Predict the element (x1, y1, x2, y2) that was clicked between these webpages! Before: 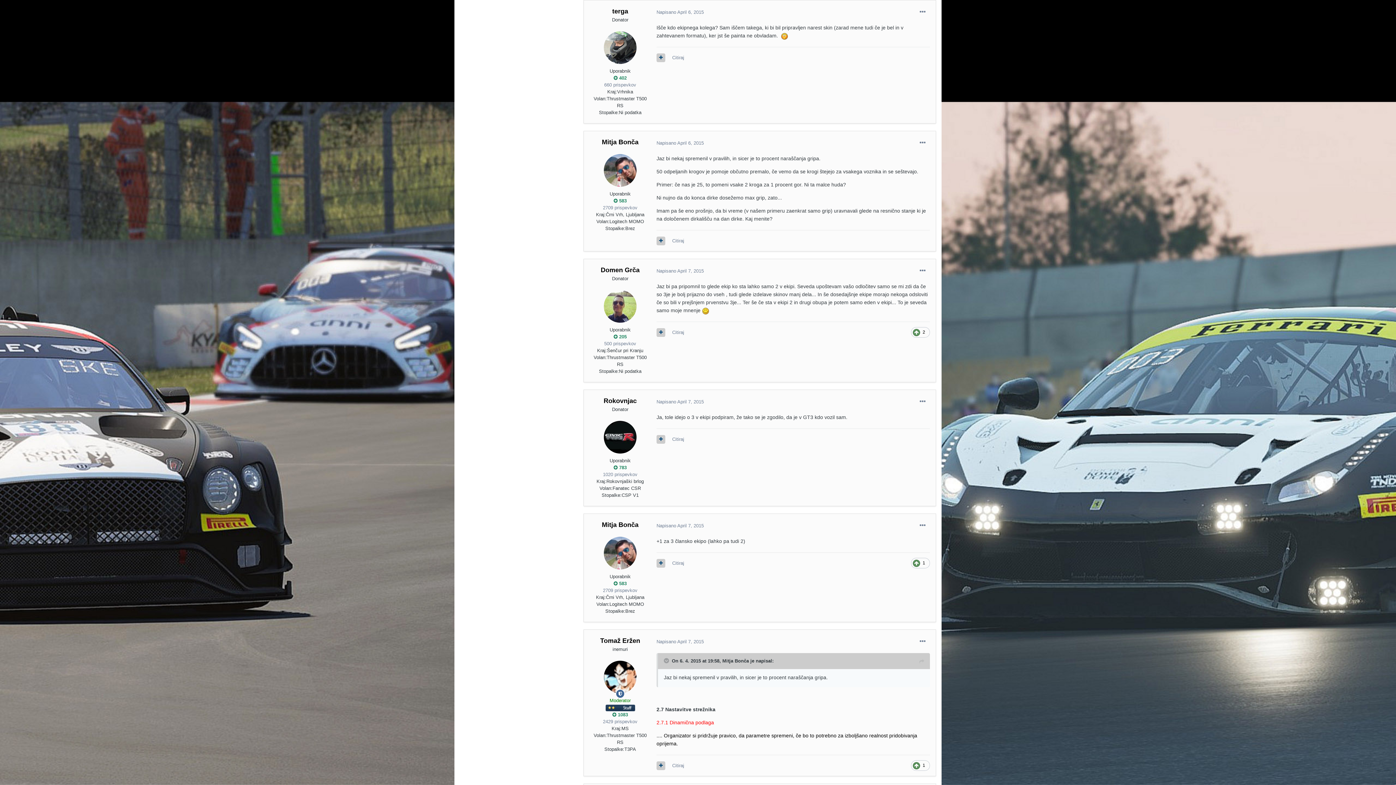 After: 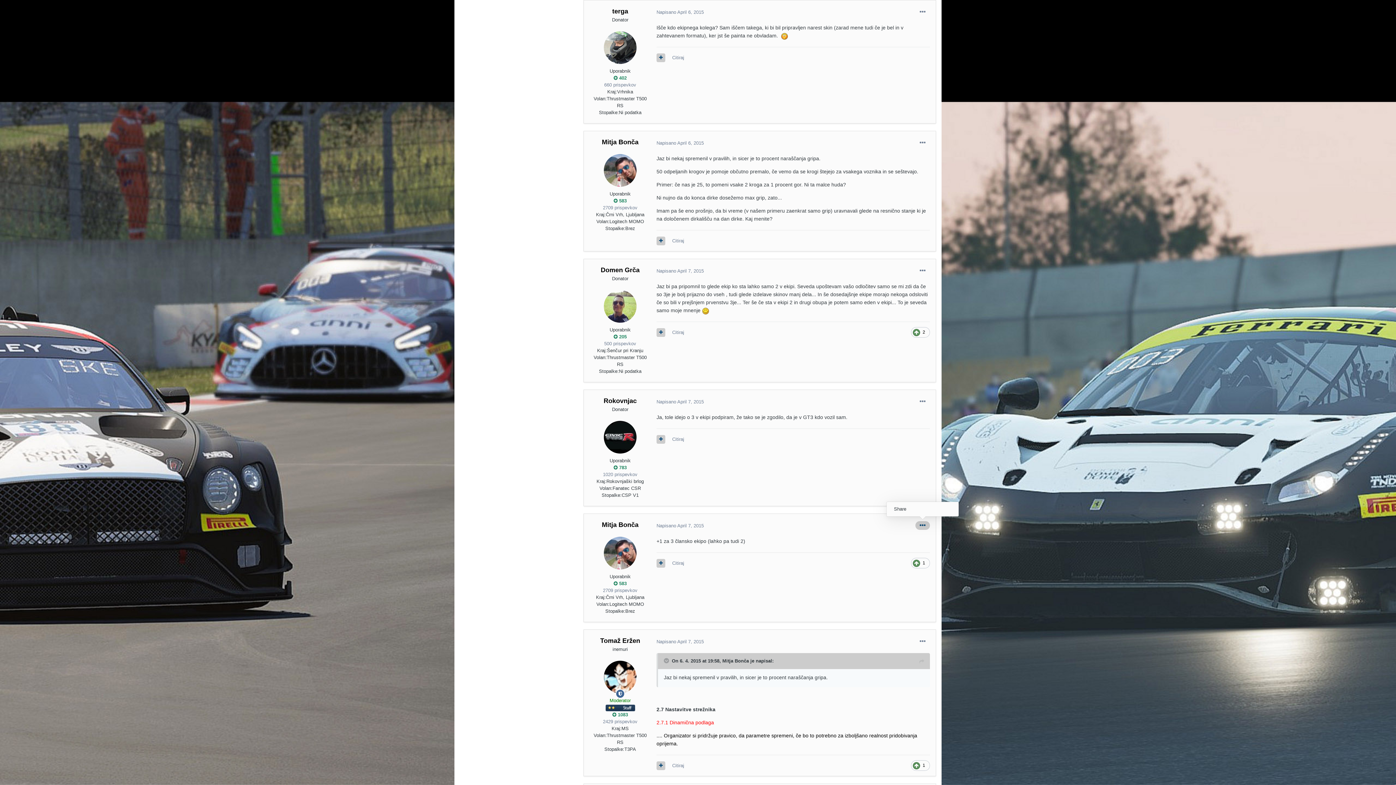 Action: bbox: (915, 521, 930, 530)